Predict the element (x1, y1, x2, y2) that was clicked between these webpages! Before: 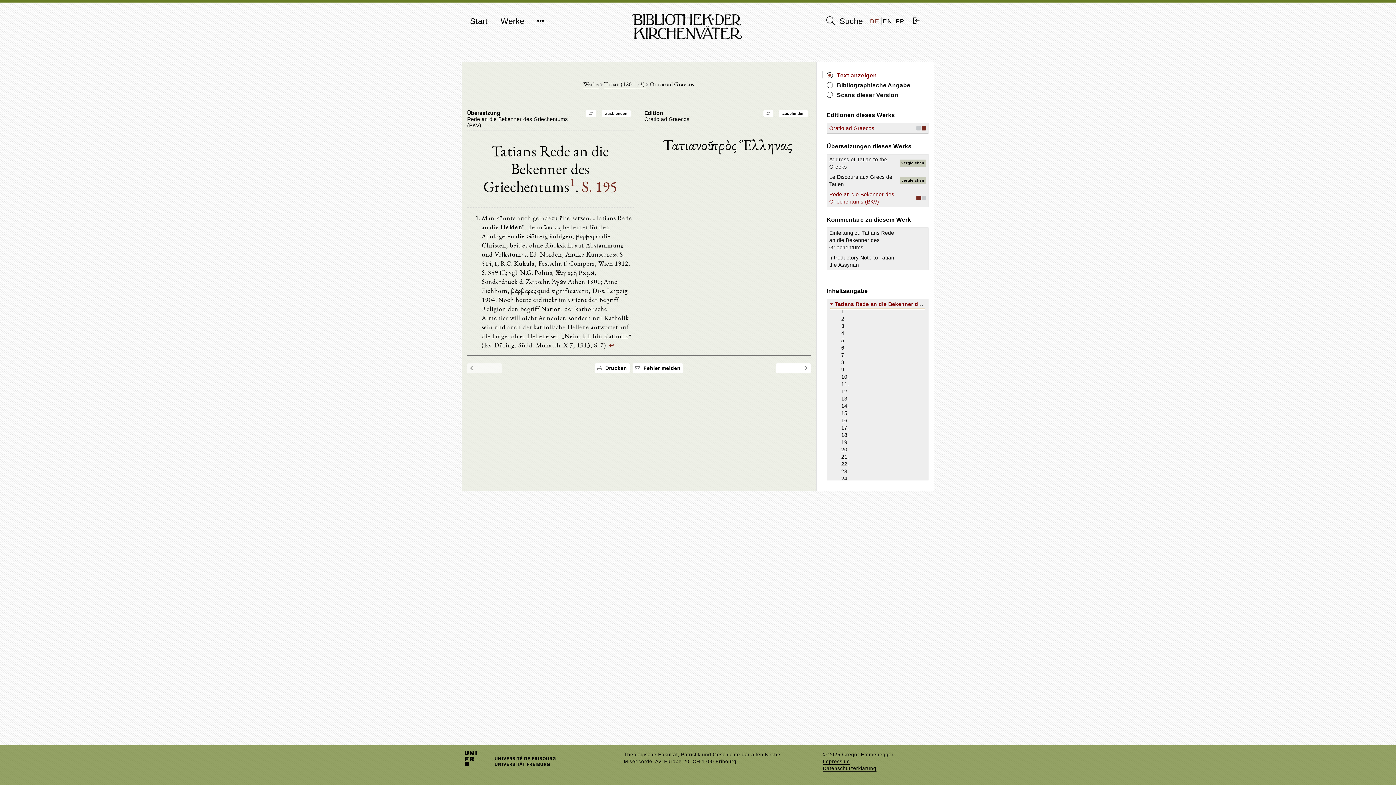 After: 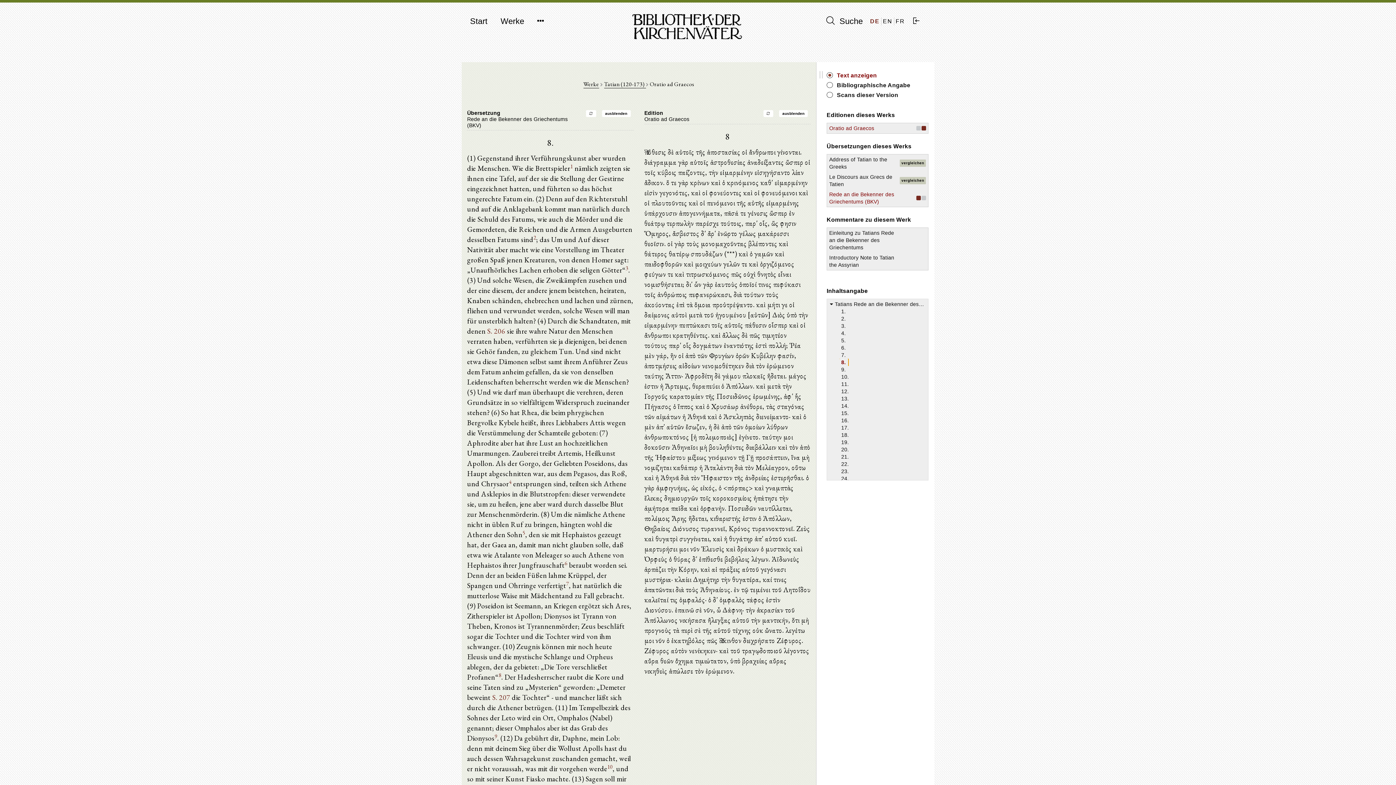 Action: label: 8. bbox: (839, 359, 846, 365)